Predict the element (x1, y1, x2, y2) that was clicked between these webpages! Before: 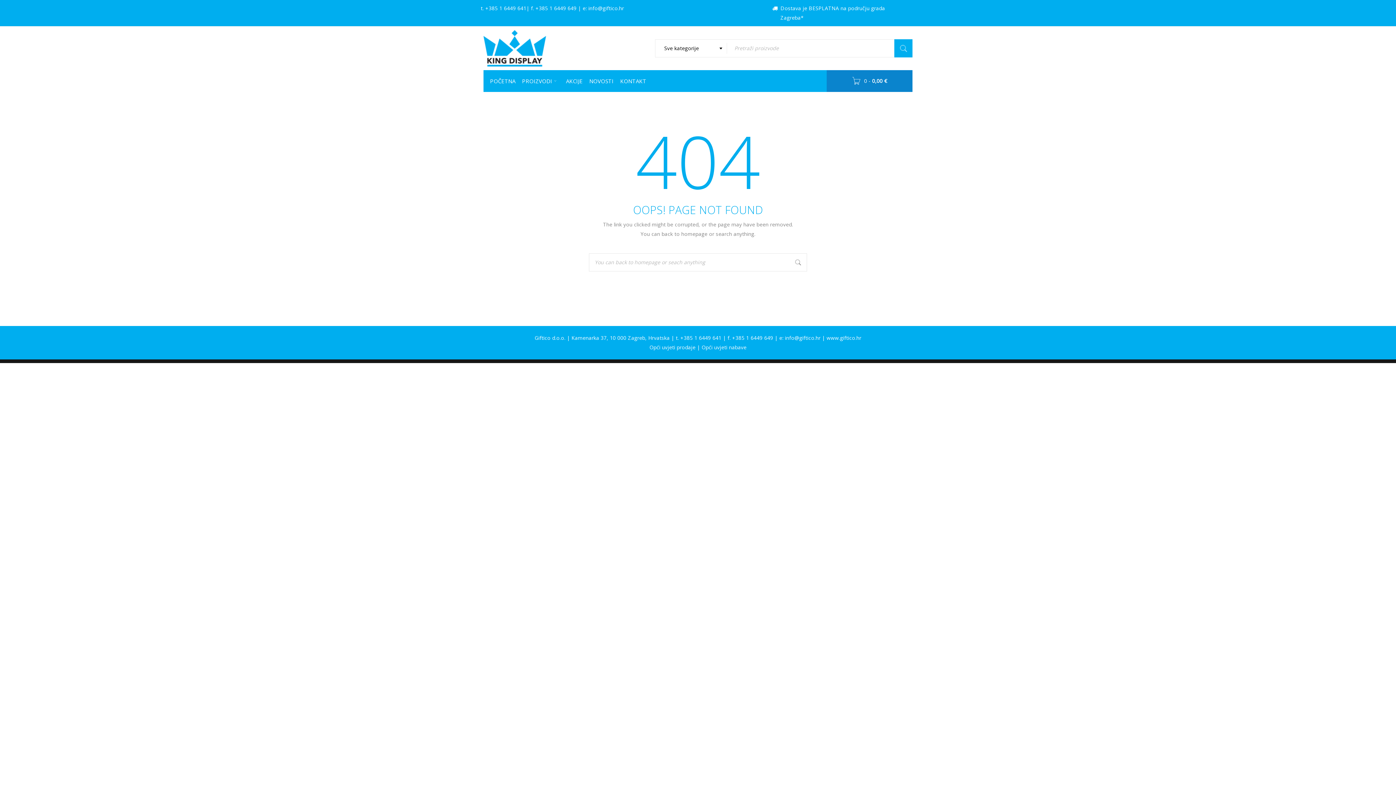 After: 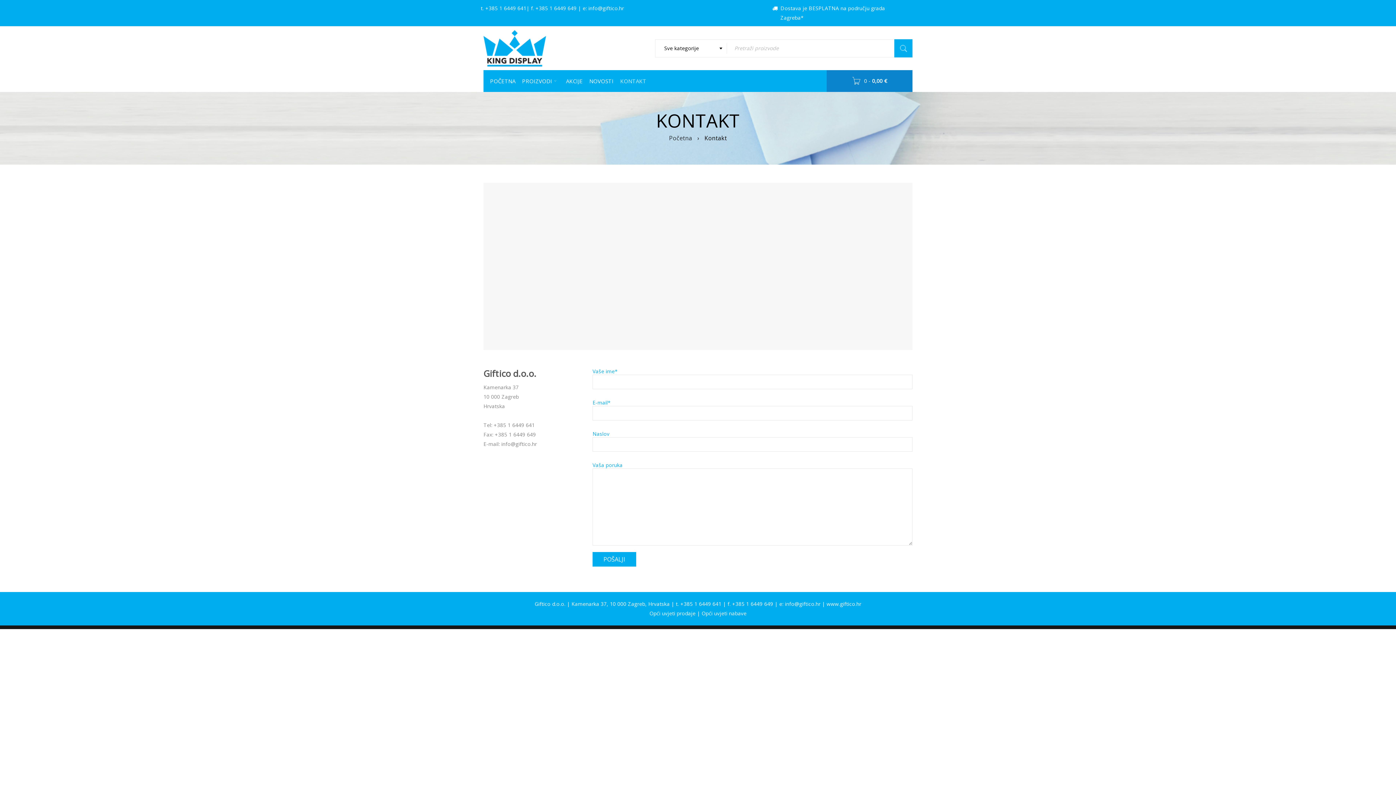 Action: bbox: (620, 70, 646, 92) label: KONTAKT